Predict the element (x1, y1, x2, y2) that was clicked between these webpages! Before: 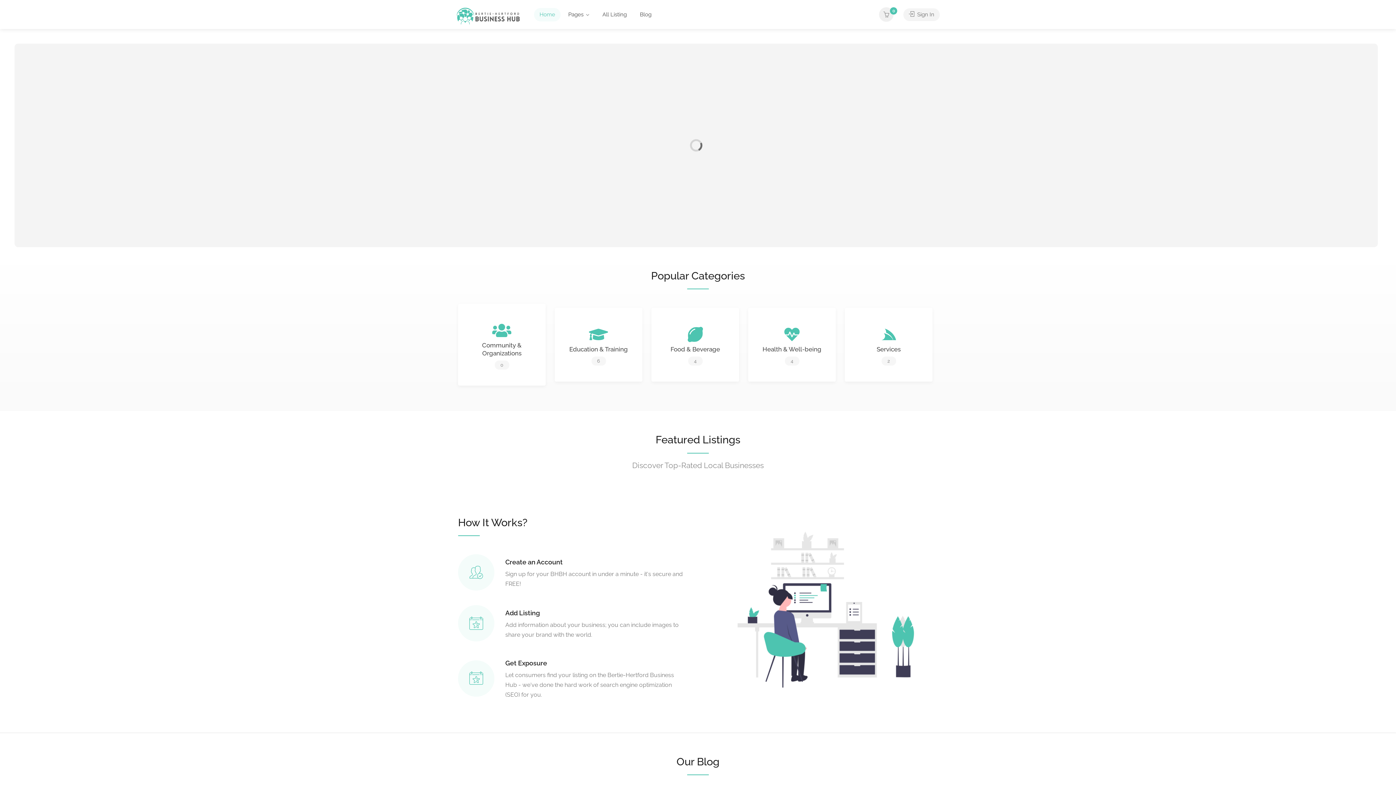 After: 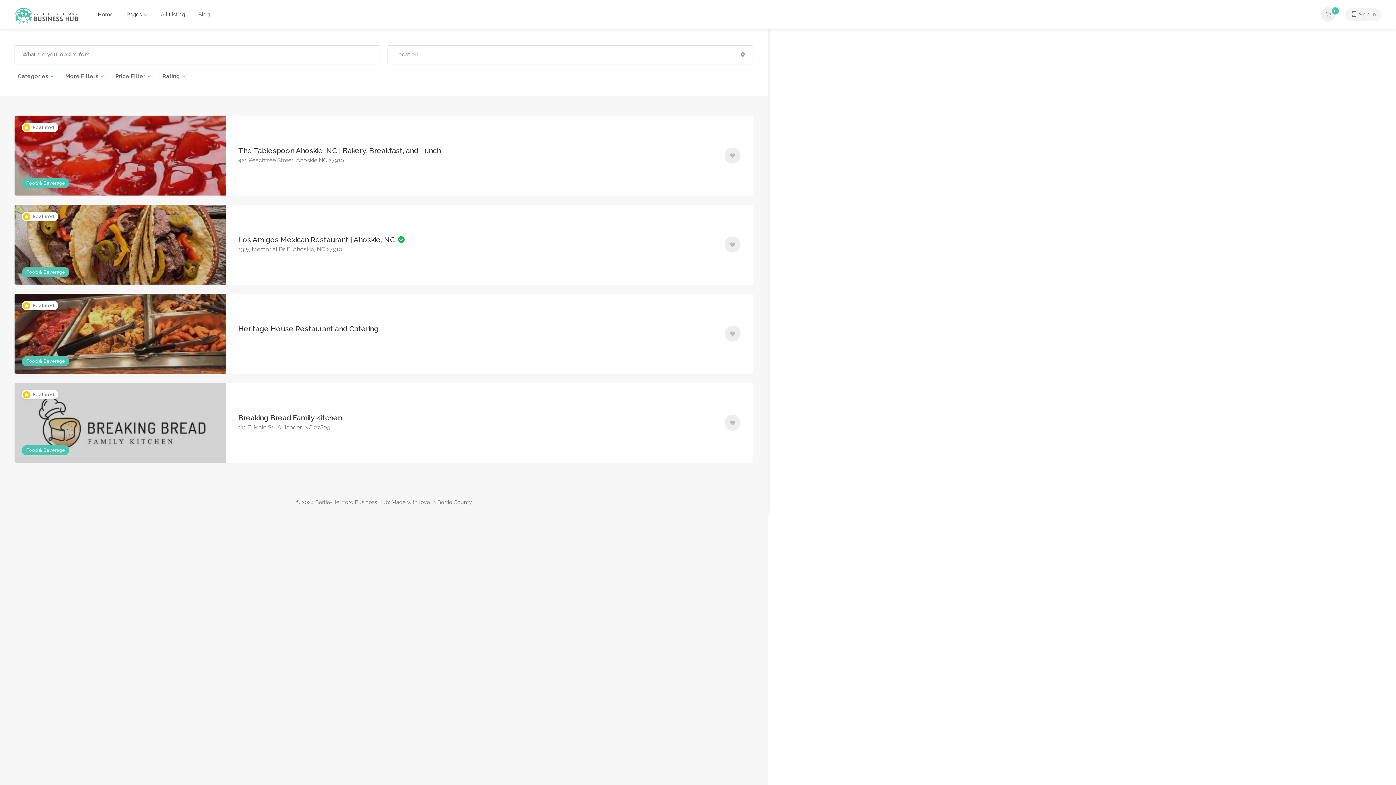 Action: bbox: (651, 308, 739, 381) label: Food & Beverage
4